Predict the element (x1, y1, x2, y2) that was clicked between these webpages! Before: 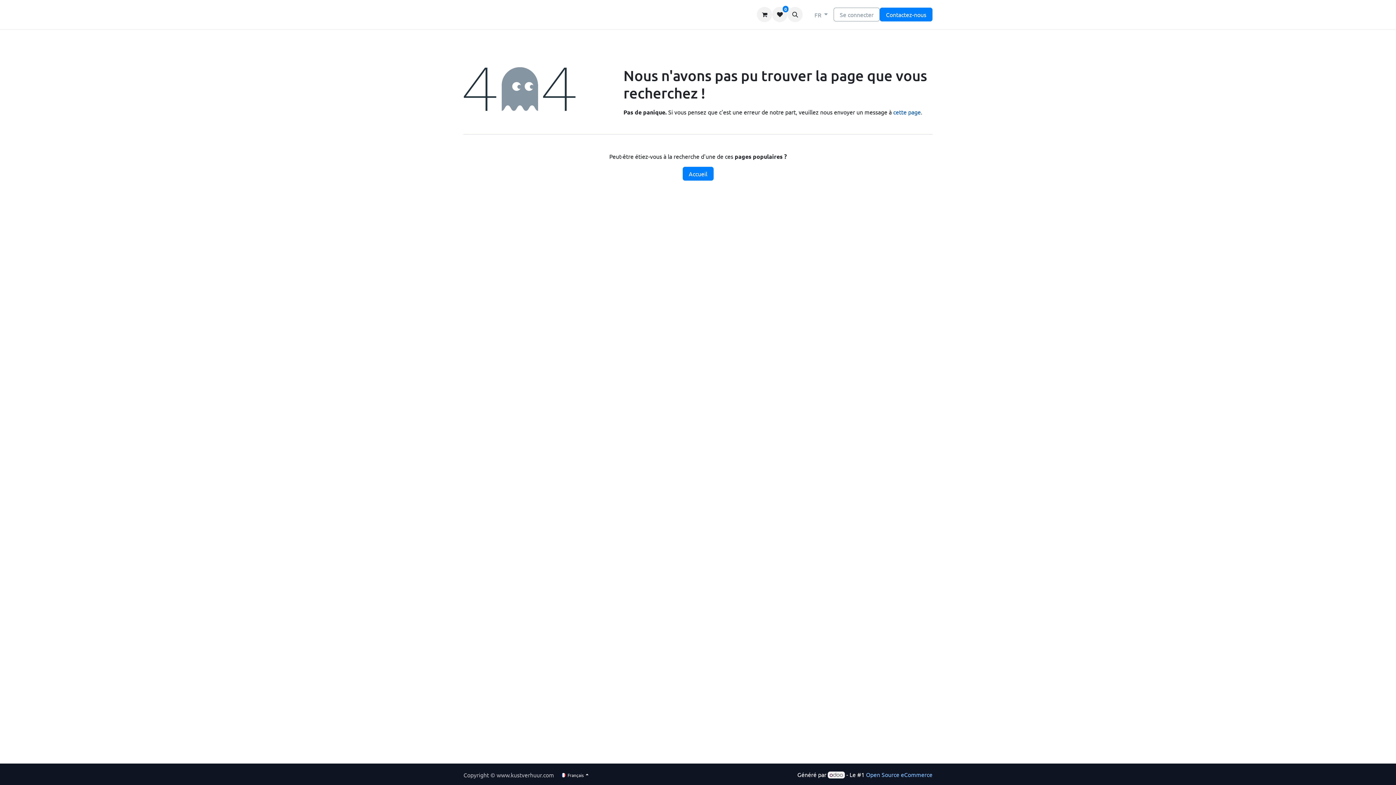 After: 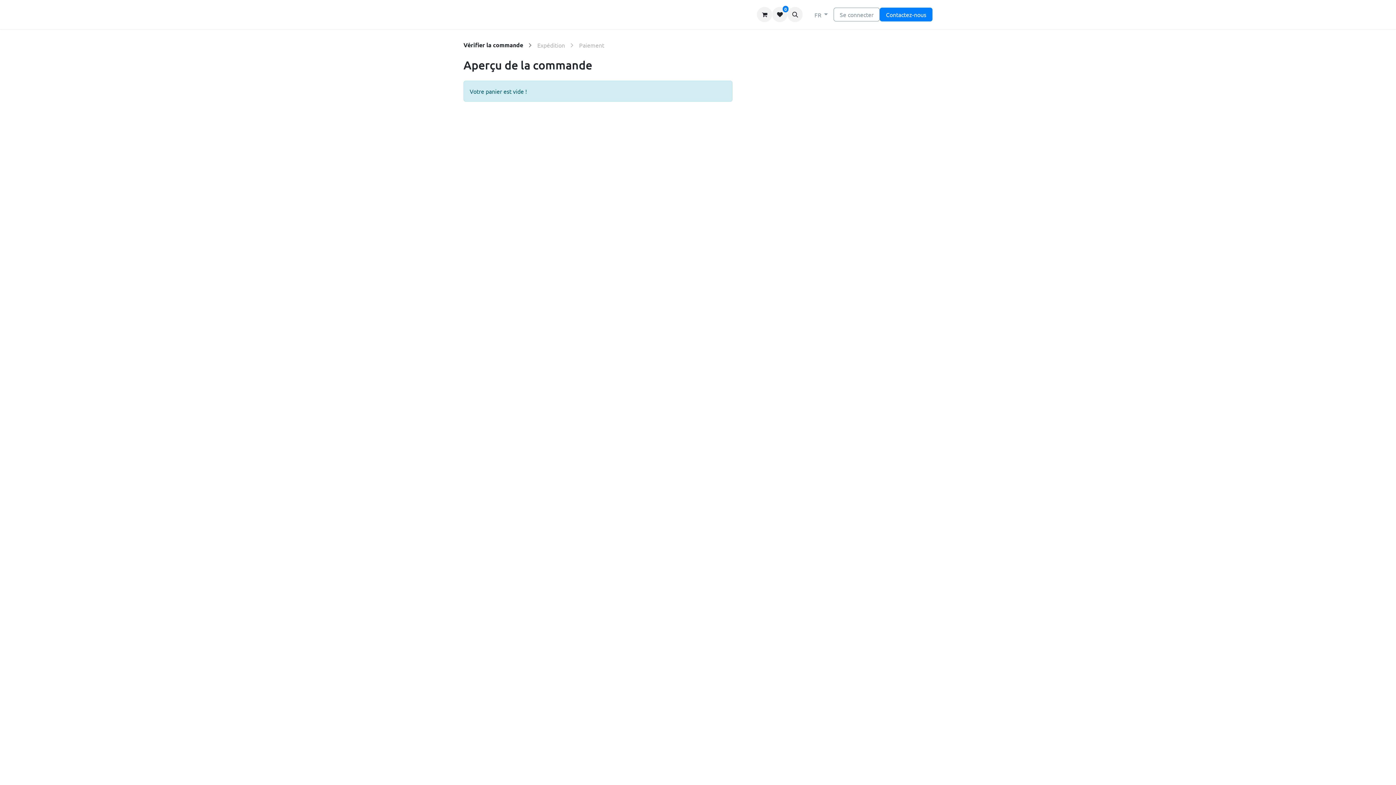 Action: label: Panier eCommerce bbox: (757, 6, 772, 22)